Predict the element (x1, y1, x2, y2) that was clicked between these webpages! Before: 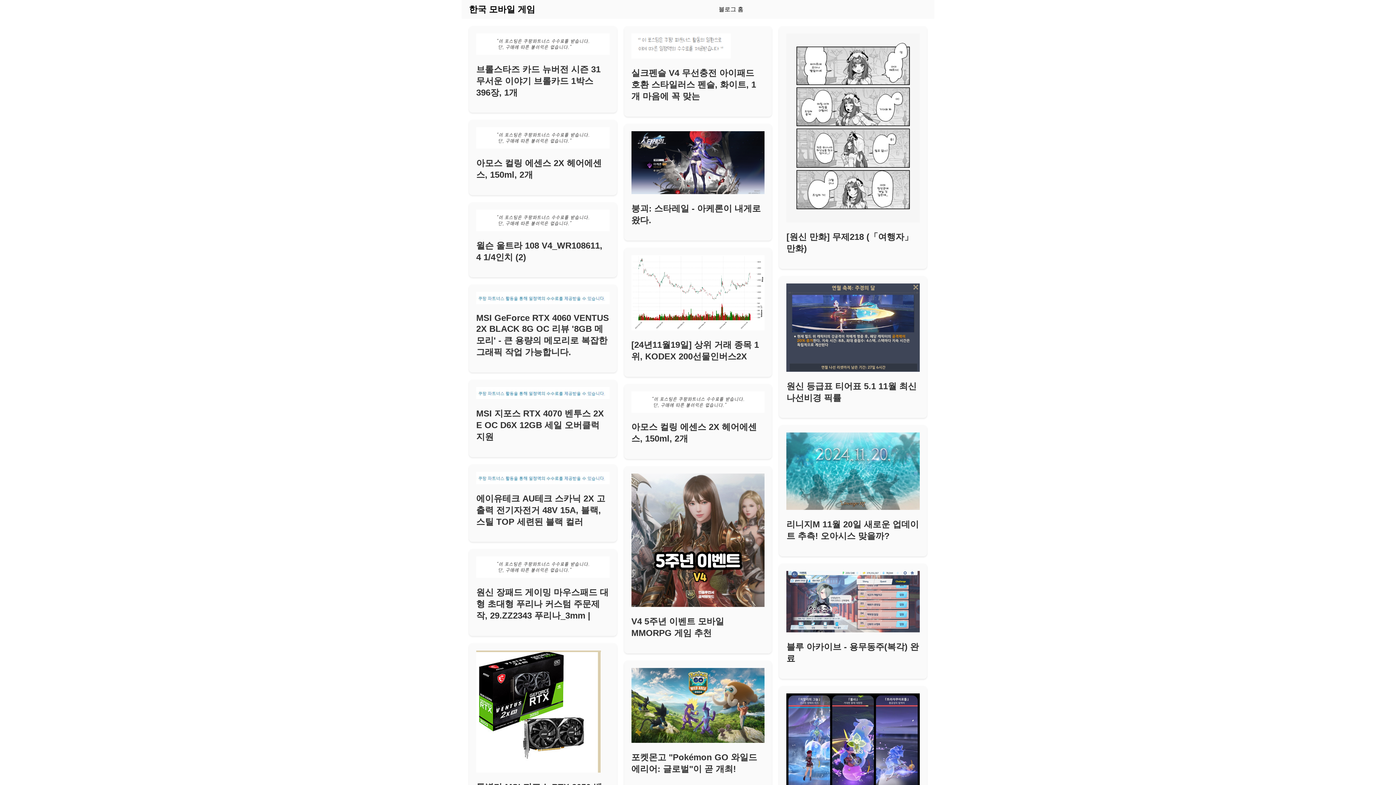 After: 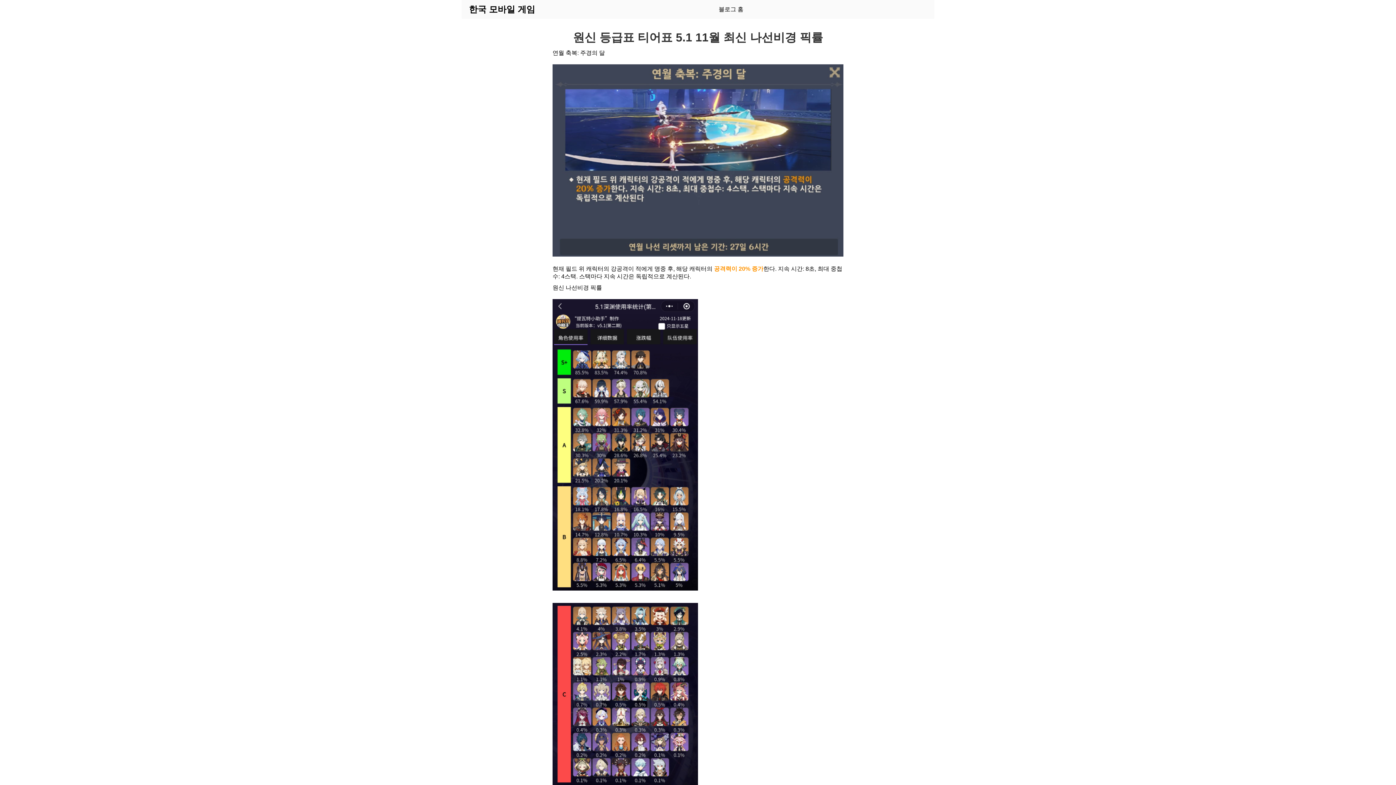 Action: label: 원신 등급표 티어표 5.1 11월 최신 나선비경 픽률 bbox: (786, 366, 919, 411)